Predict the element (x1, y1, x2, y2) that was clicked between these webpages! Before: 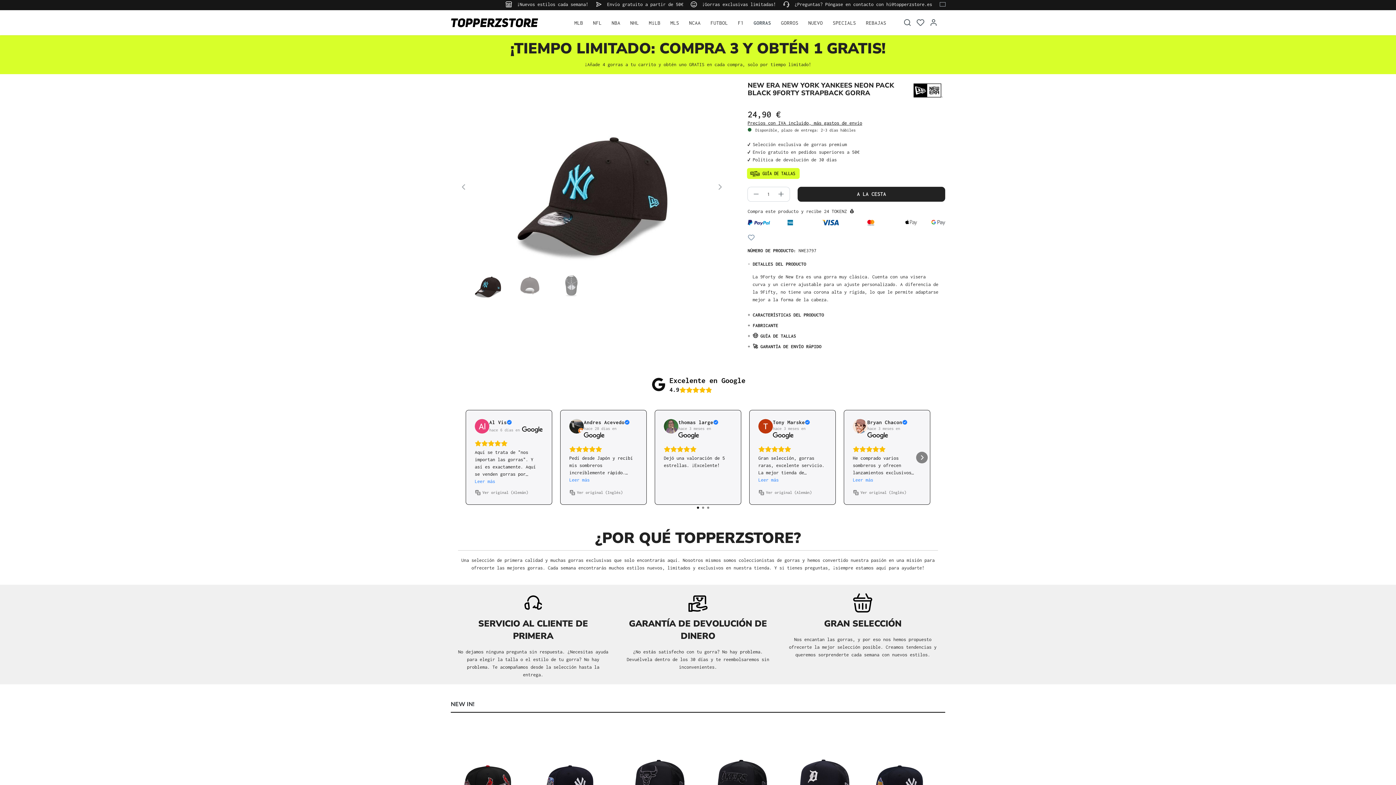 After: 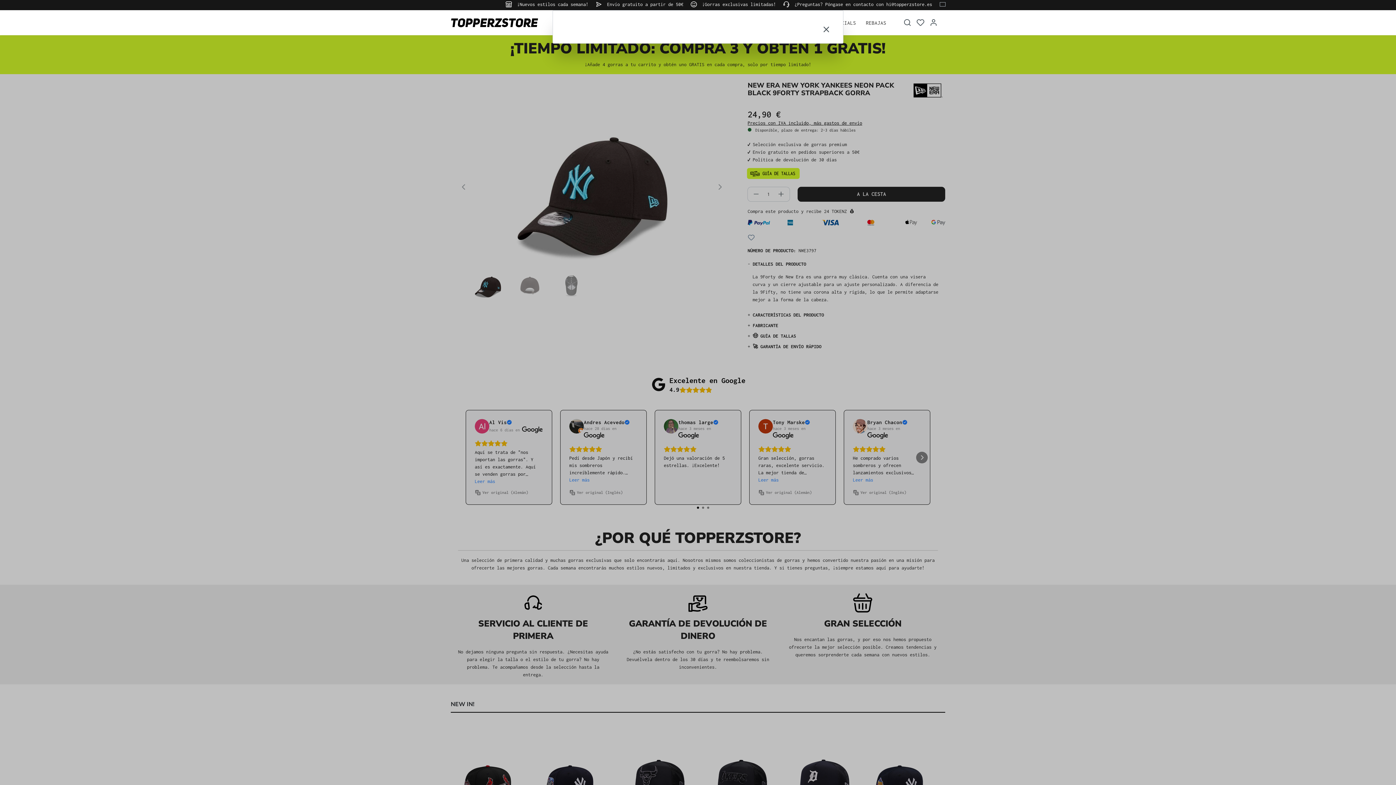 Action: label: Precios con IVA incluido, más gastos de envío bbox: (747, 120, 862, 125)